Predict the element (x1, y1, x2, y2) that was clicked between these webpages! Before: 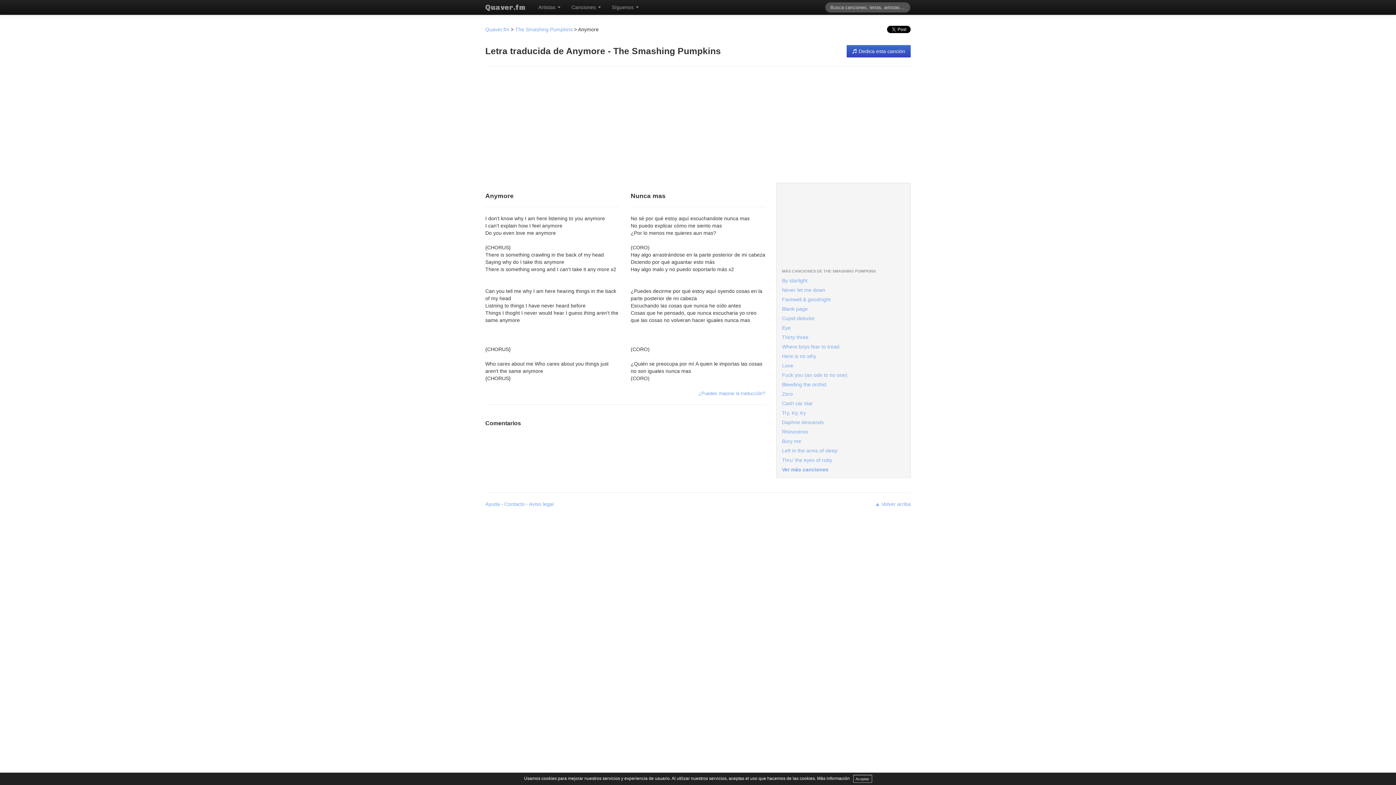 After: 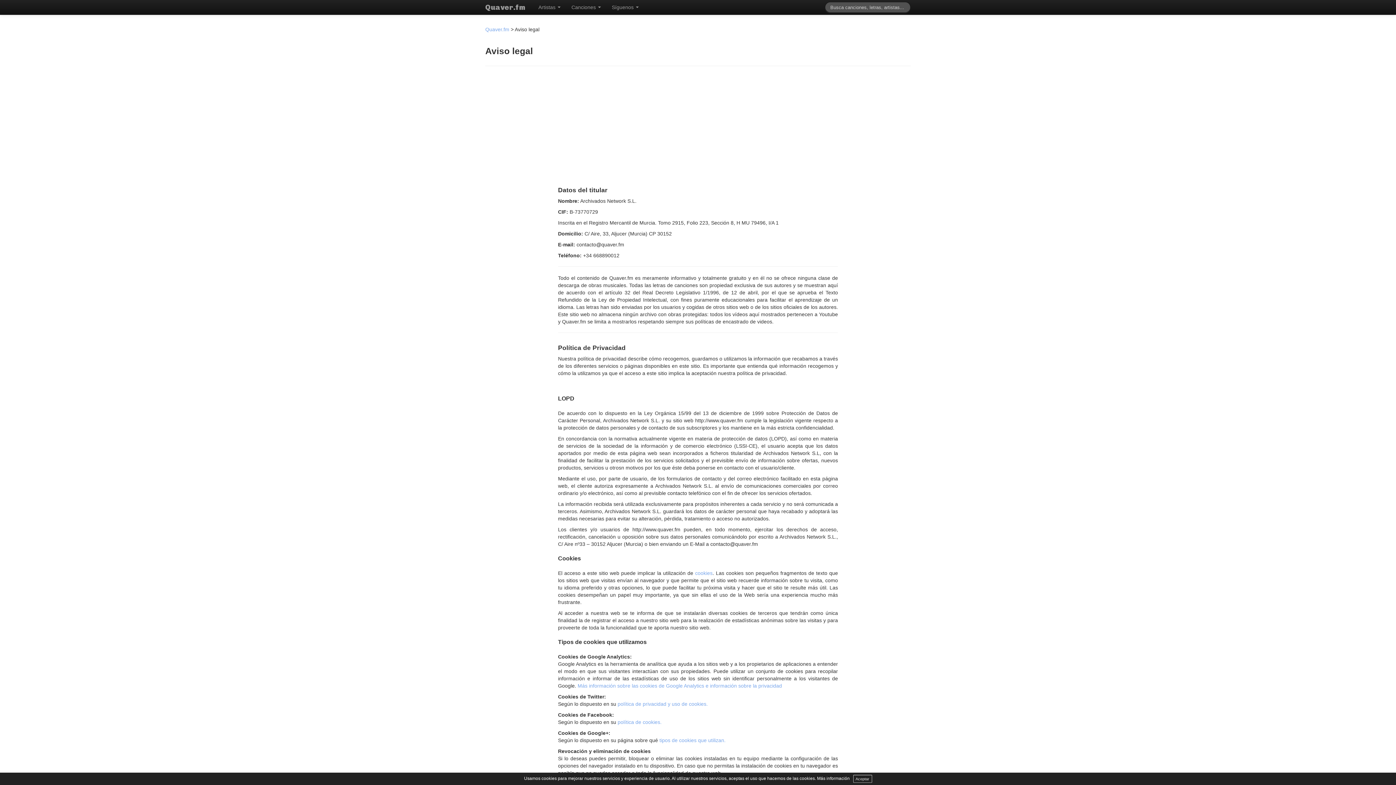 Action: label: Aviso legal bbox: (529, 501, 553, 507)